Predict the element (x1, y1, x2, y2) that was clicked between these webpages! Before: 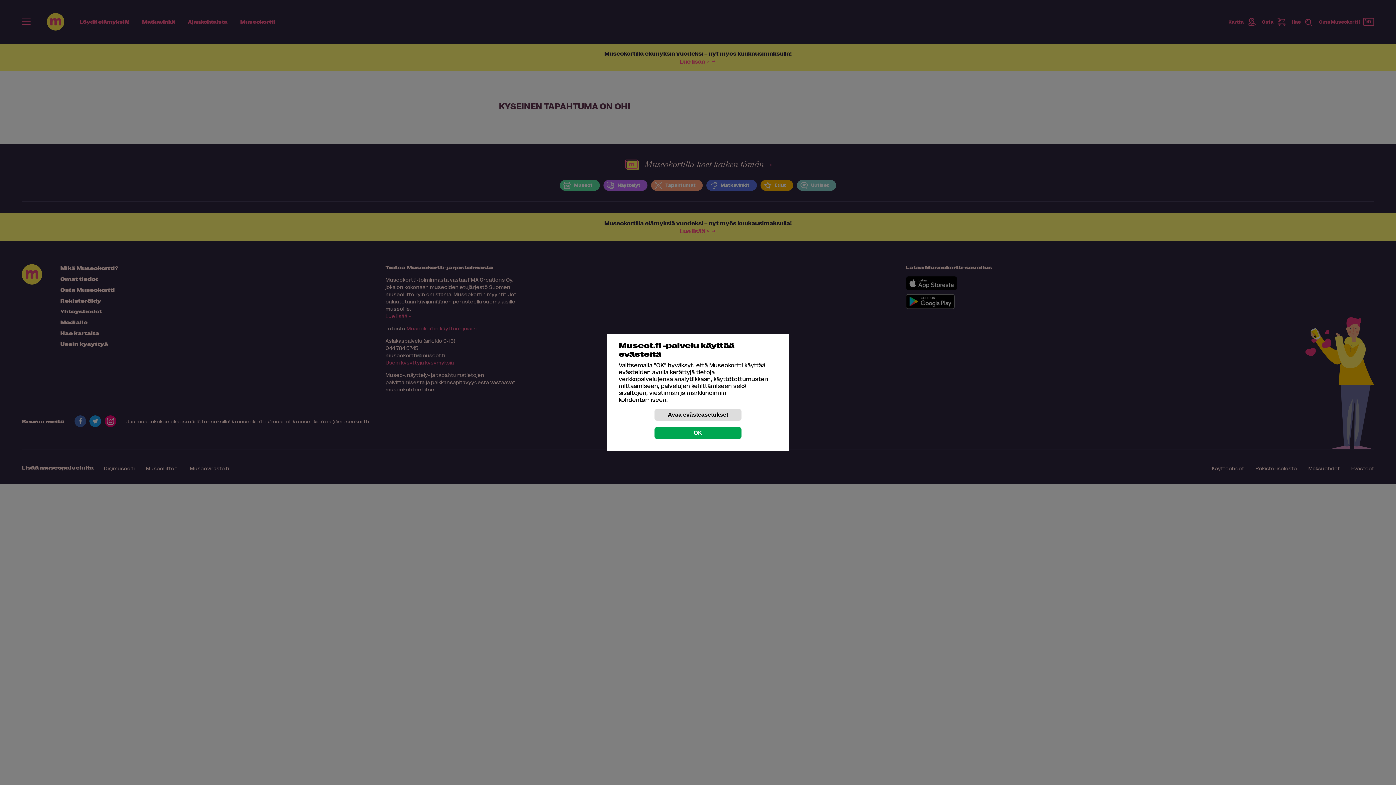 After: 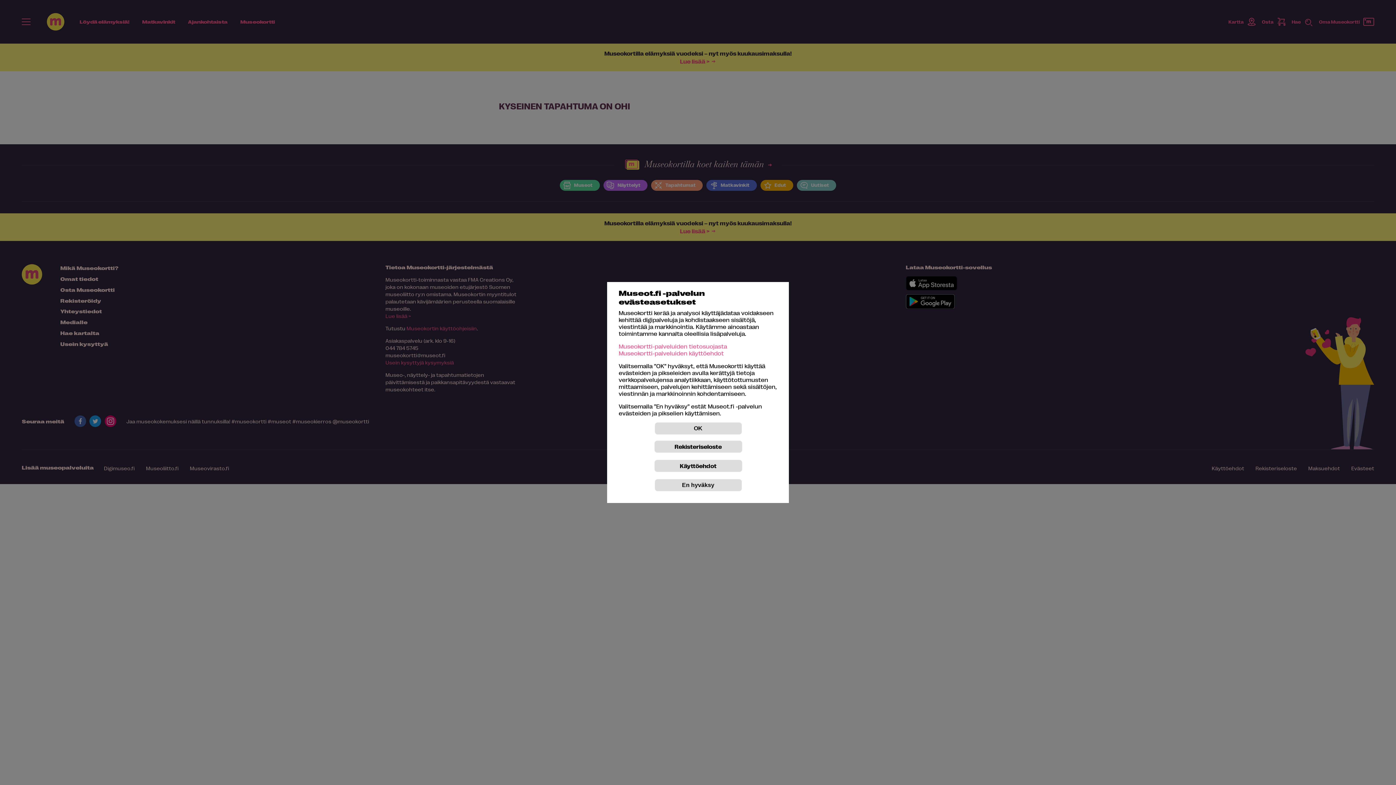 Action: bbox: (654, 408, 741, 421) label: Avaa evästeasetukset